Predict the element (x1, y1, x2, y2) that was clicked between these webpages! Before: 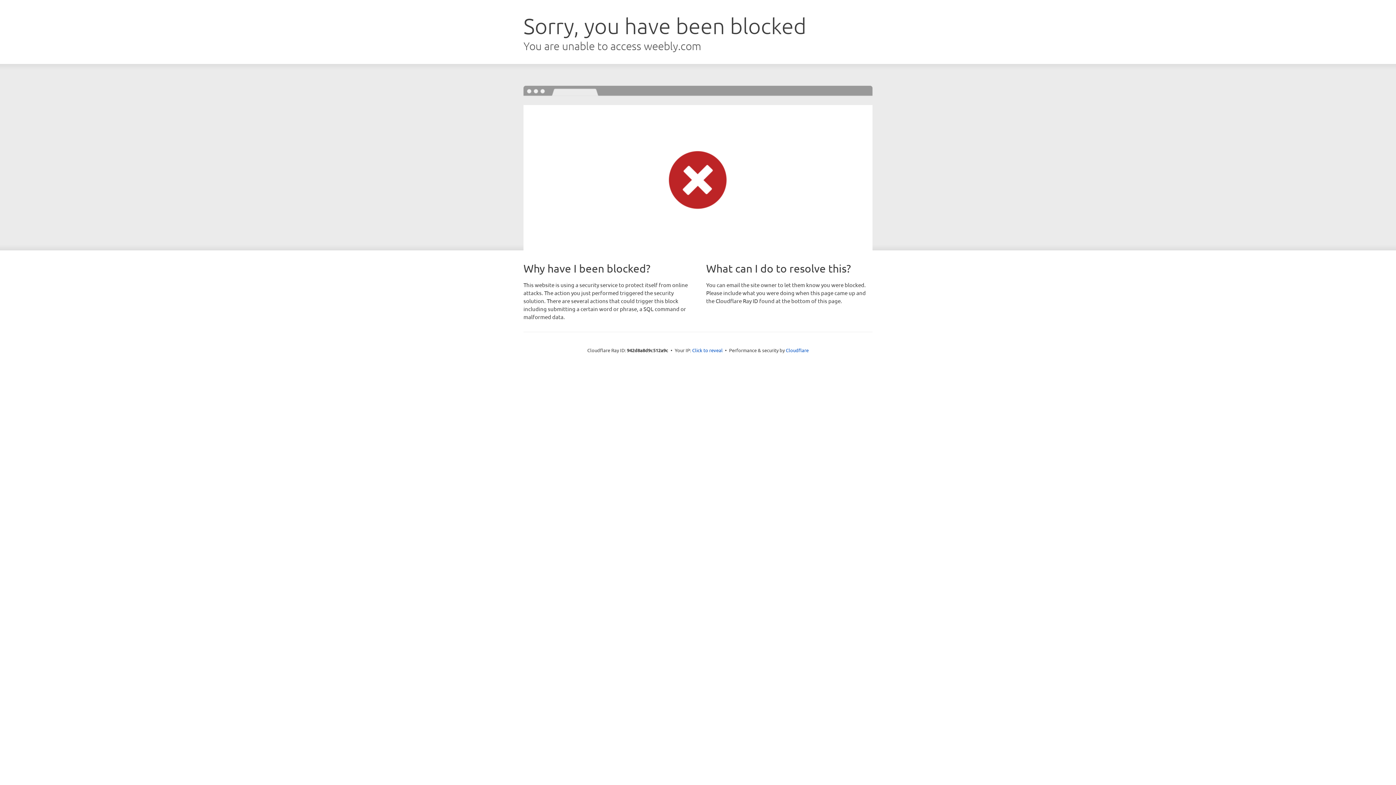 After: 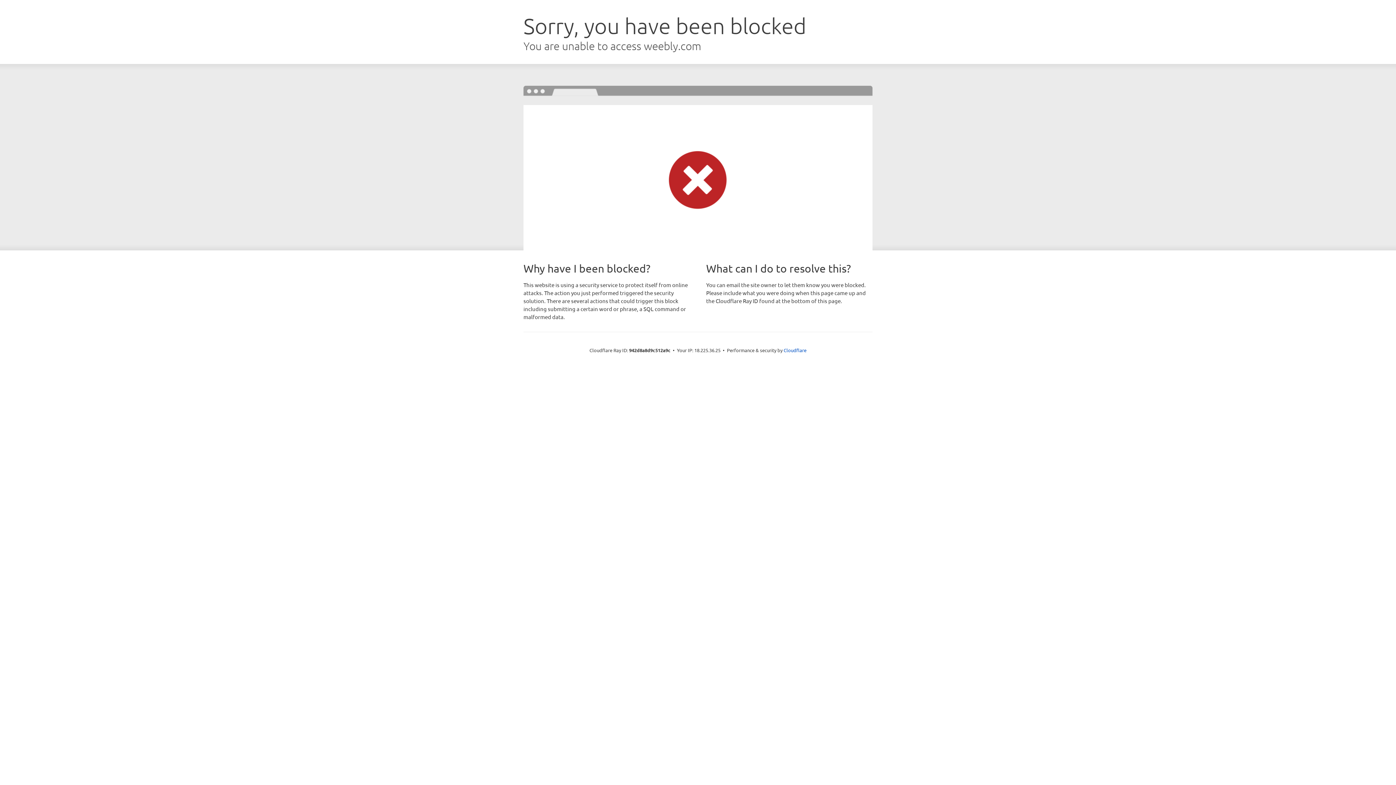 Action: bbox: (692, 346, 722, 353) label: Click to reveal